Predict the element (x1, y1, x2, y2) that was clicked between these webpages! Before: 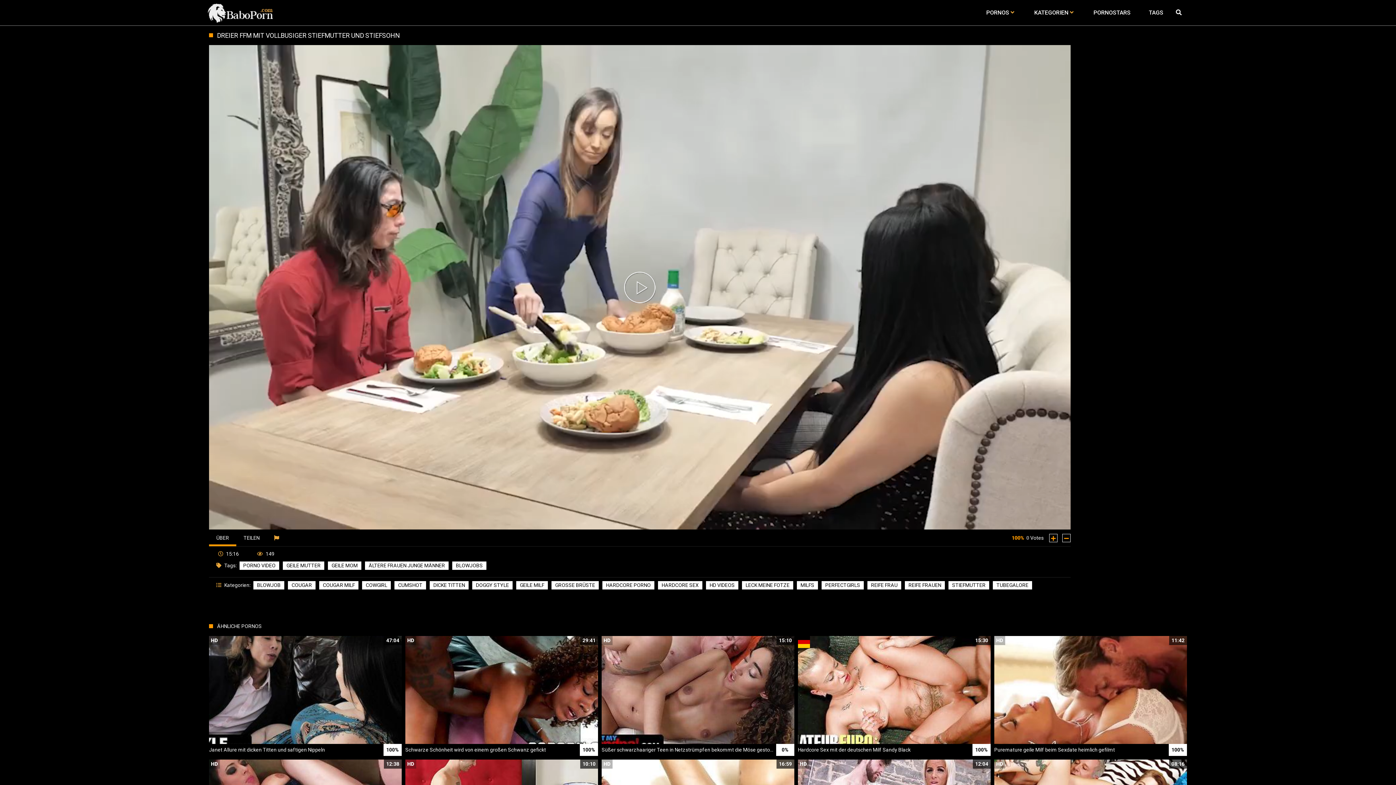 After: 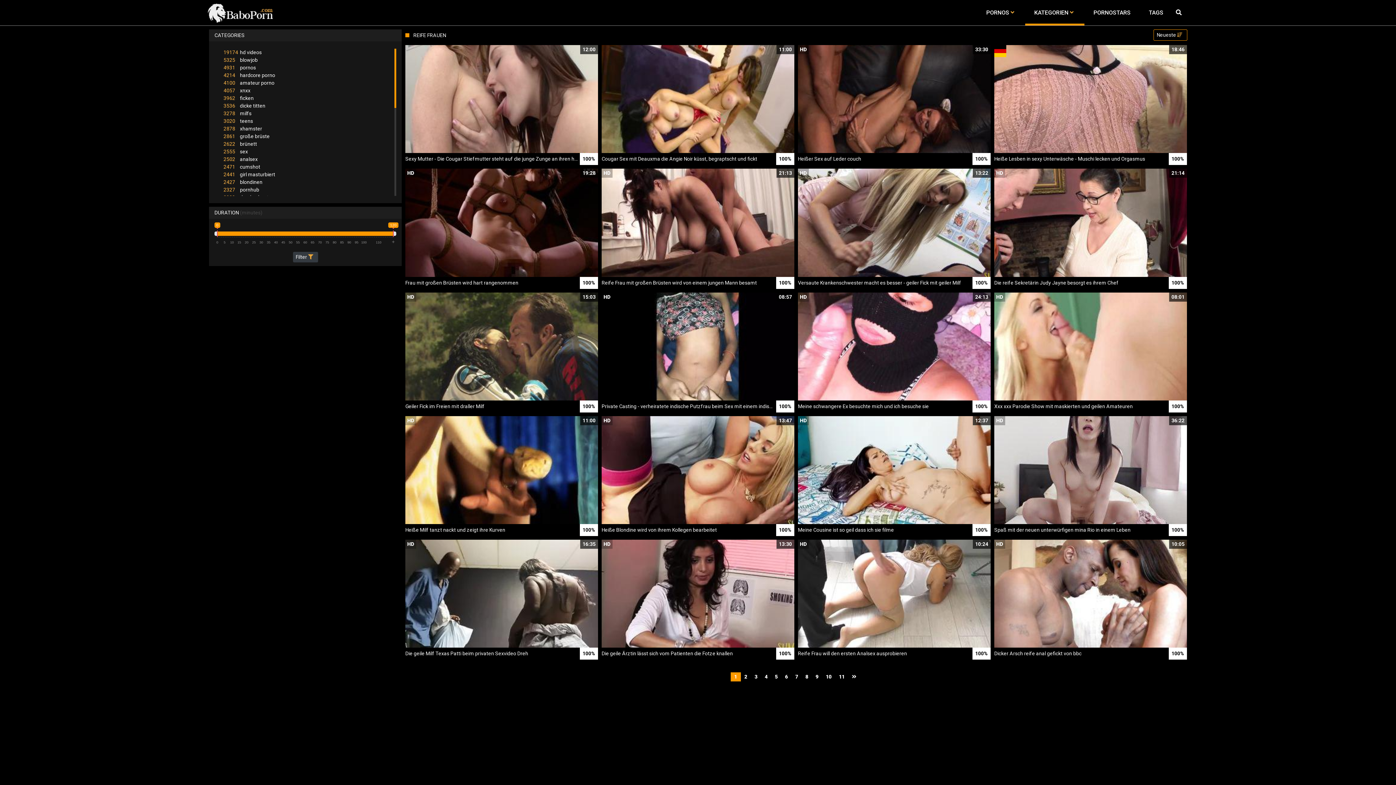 Action: bbox: (905, 581, 945, 589) label: REIFE FRAUEN